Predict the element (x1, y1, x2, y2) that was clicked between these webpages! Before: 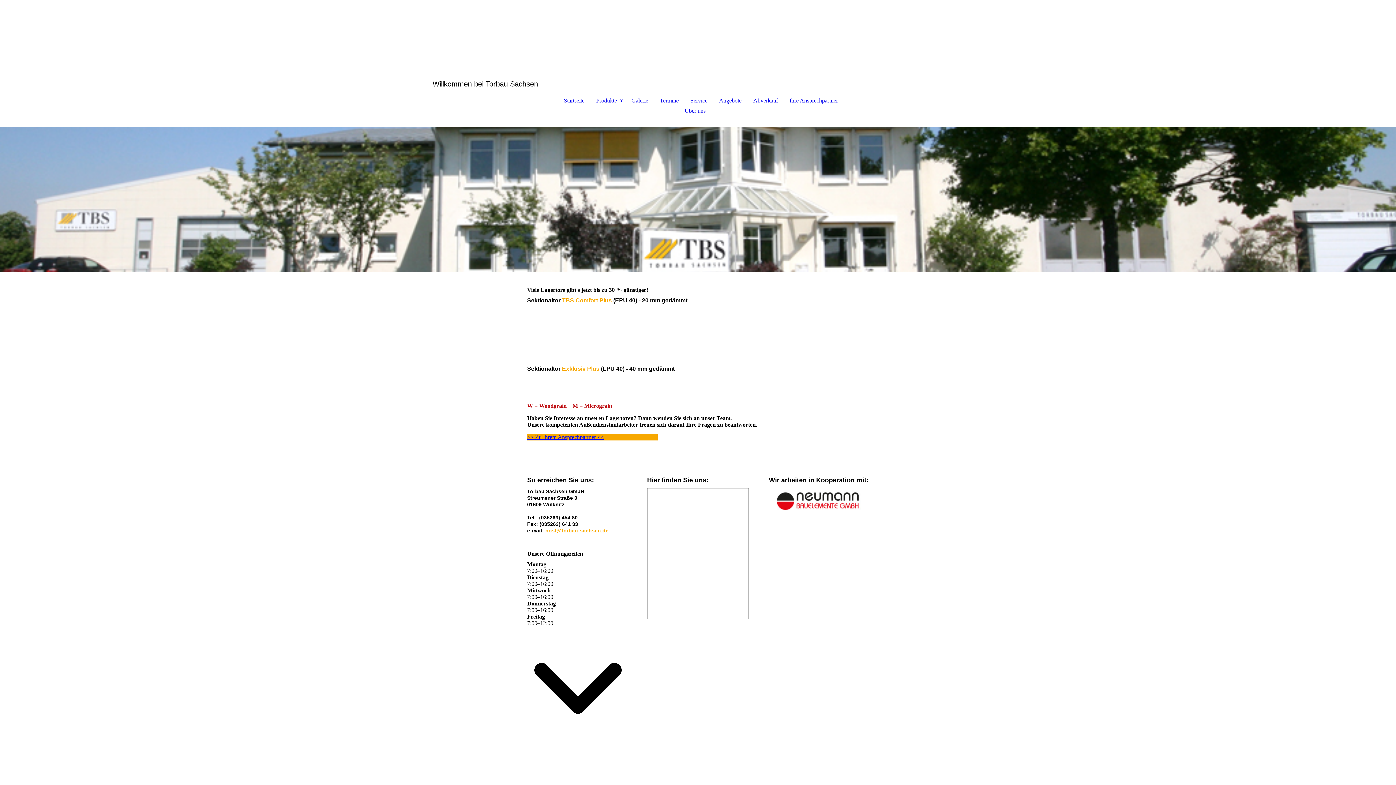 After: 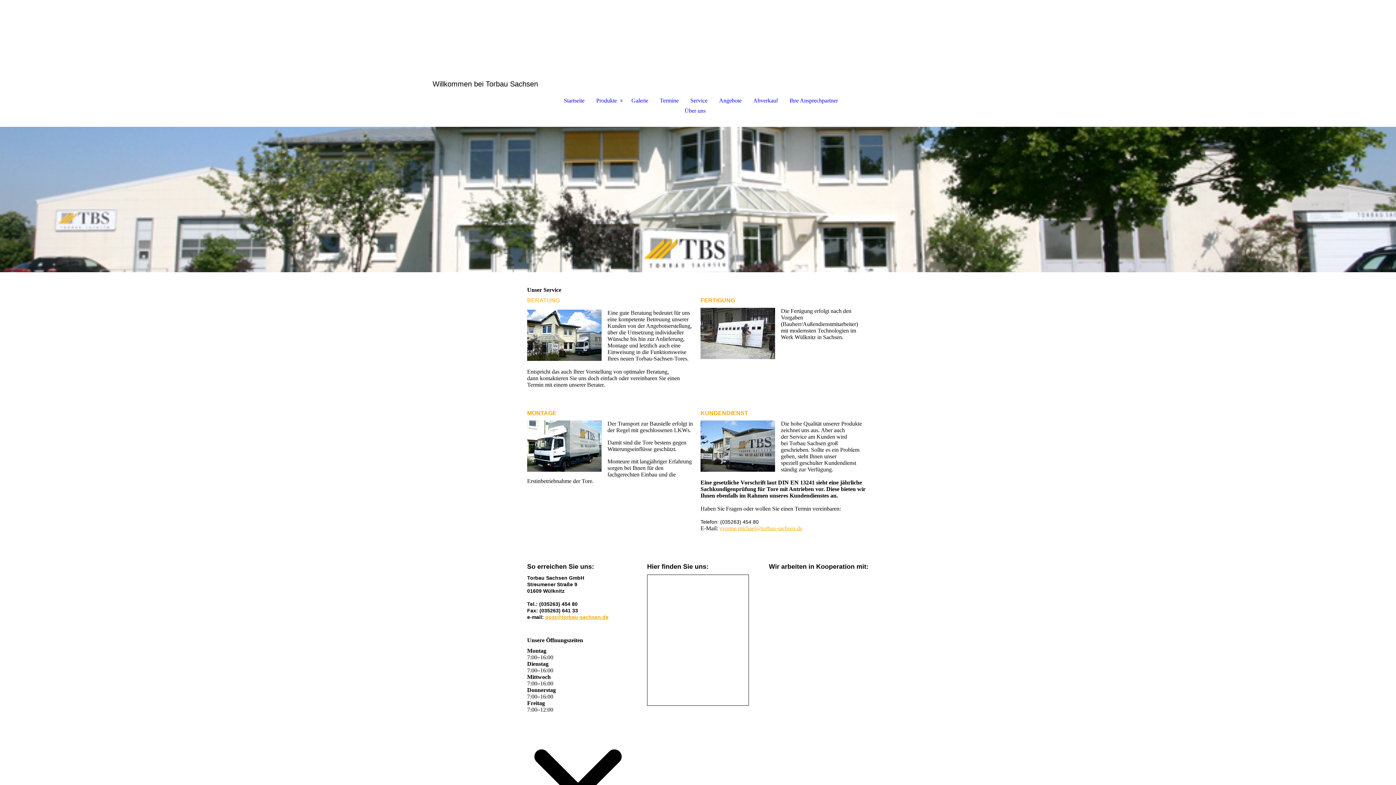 Action: label: Service bbox: (684, 95, 713, 105)